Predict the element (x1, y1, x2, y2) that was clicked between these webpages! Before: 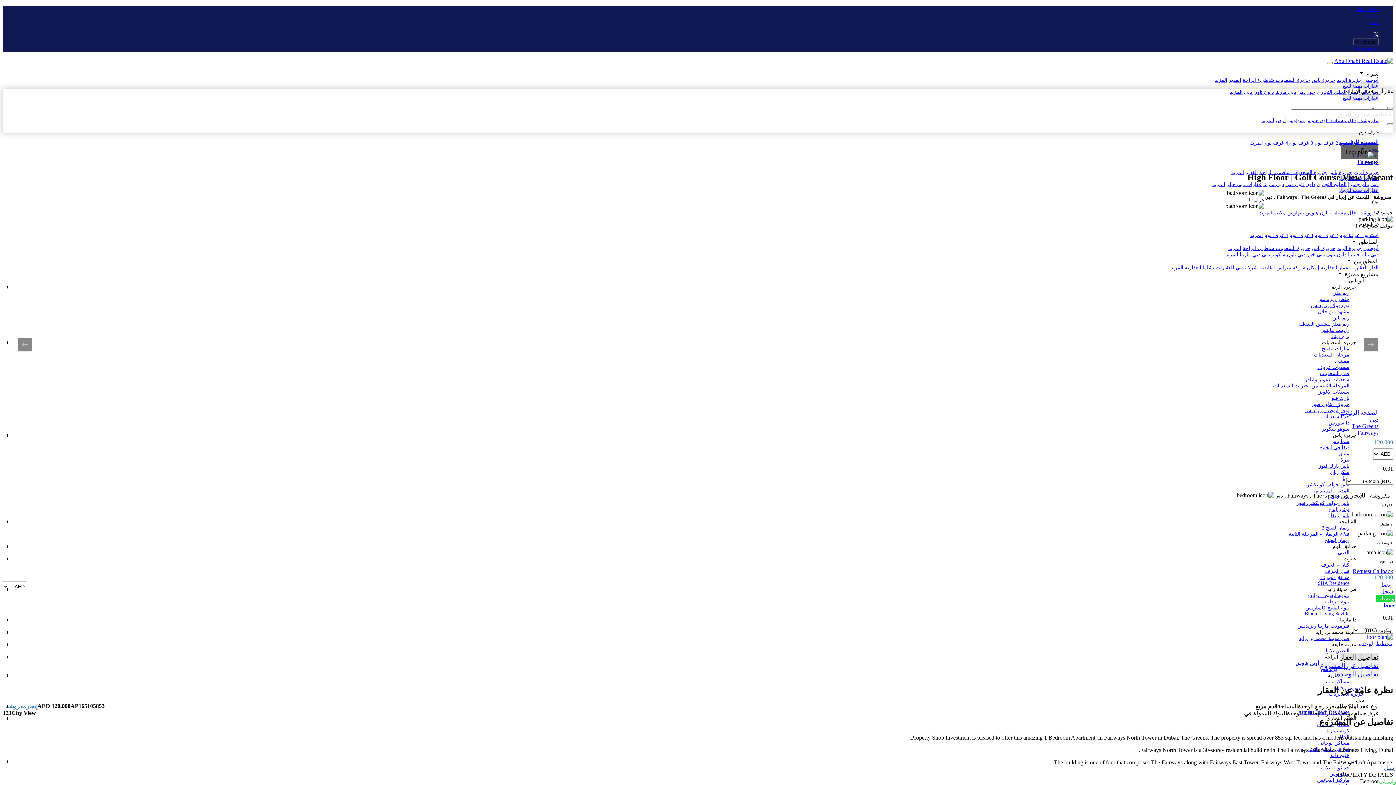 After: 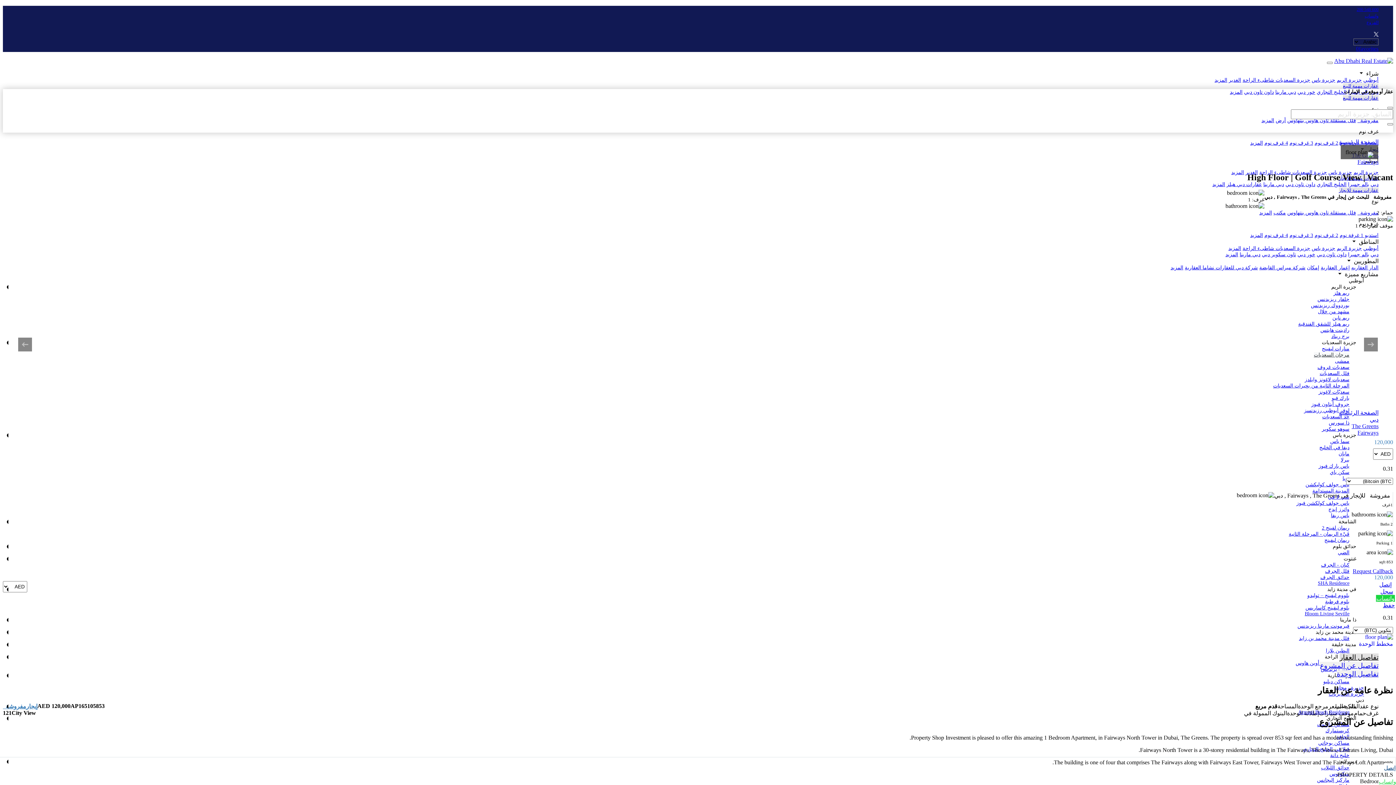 Action: bbox: (1314, 352, 1349, 357) label: مرجان السعديات